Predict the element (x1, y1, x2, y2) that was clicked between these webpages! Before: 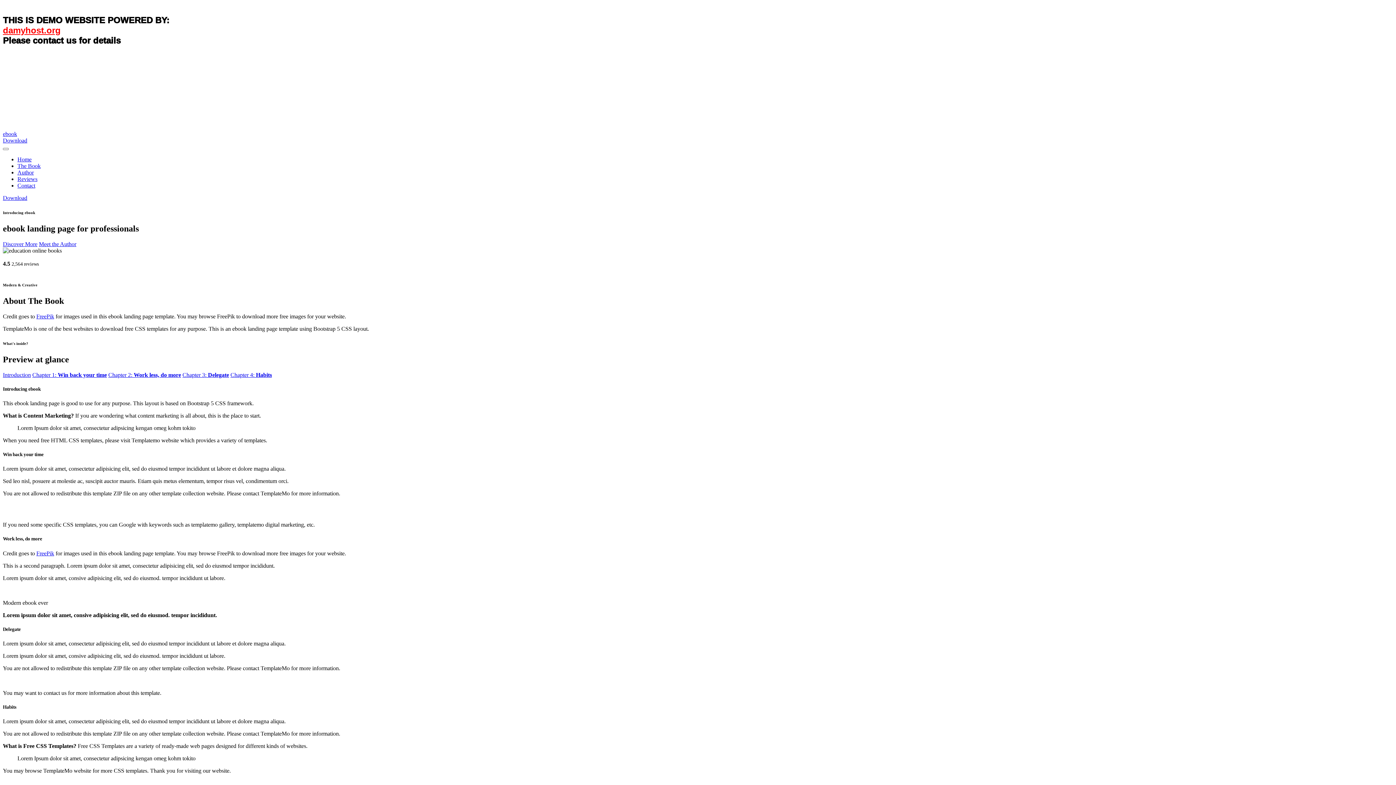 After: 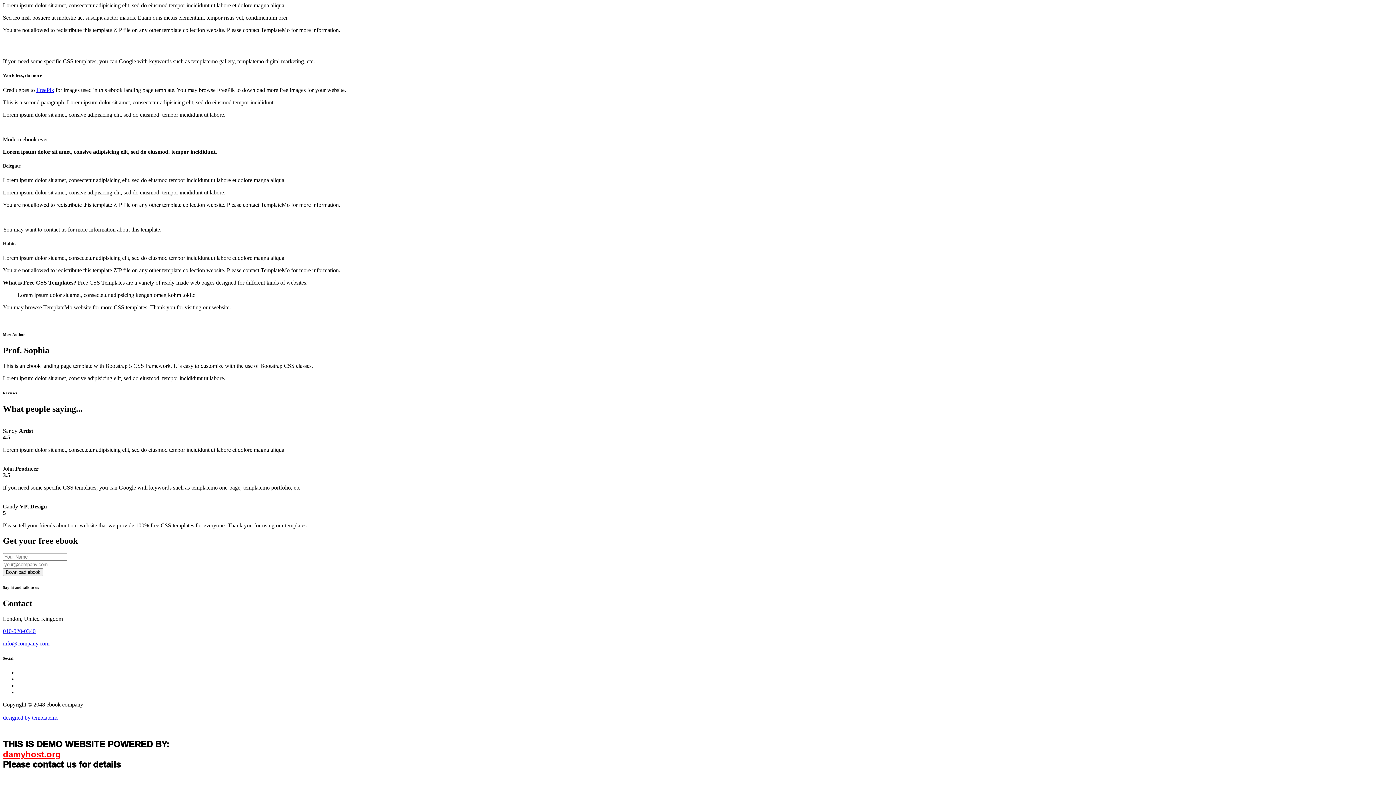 Action: label: Meet the Author bbox: (38, 241, 76, 247)